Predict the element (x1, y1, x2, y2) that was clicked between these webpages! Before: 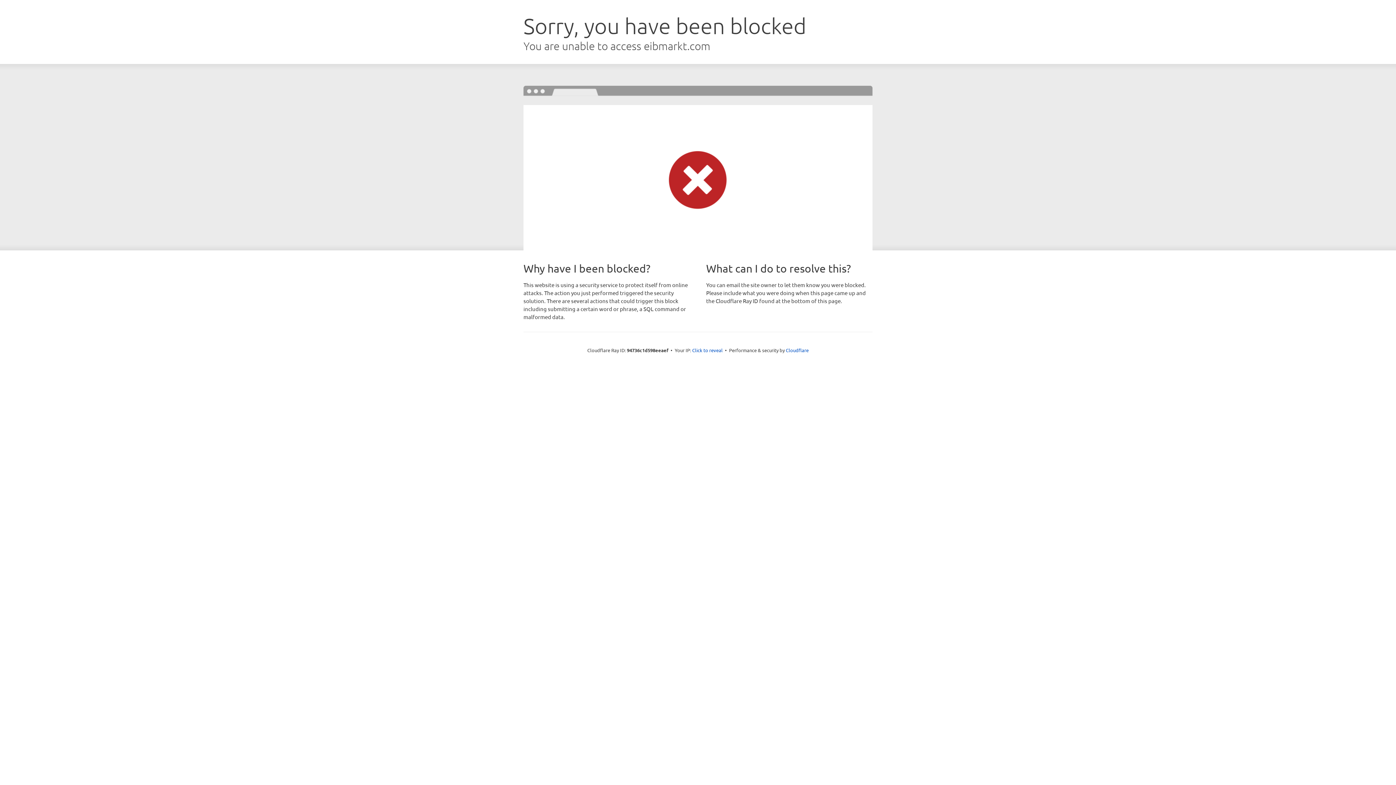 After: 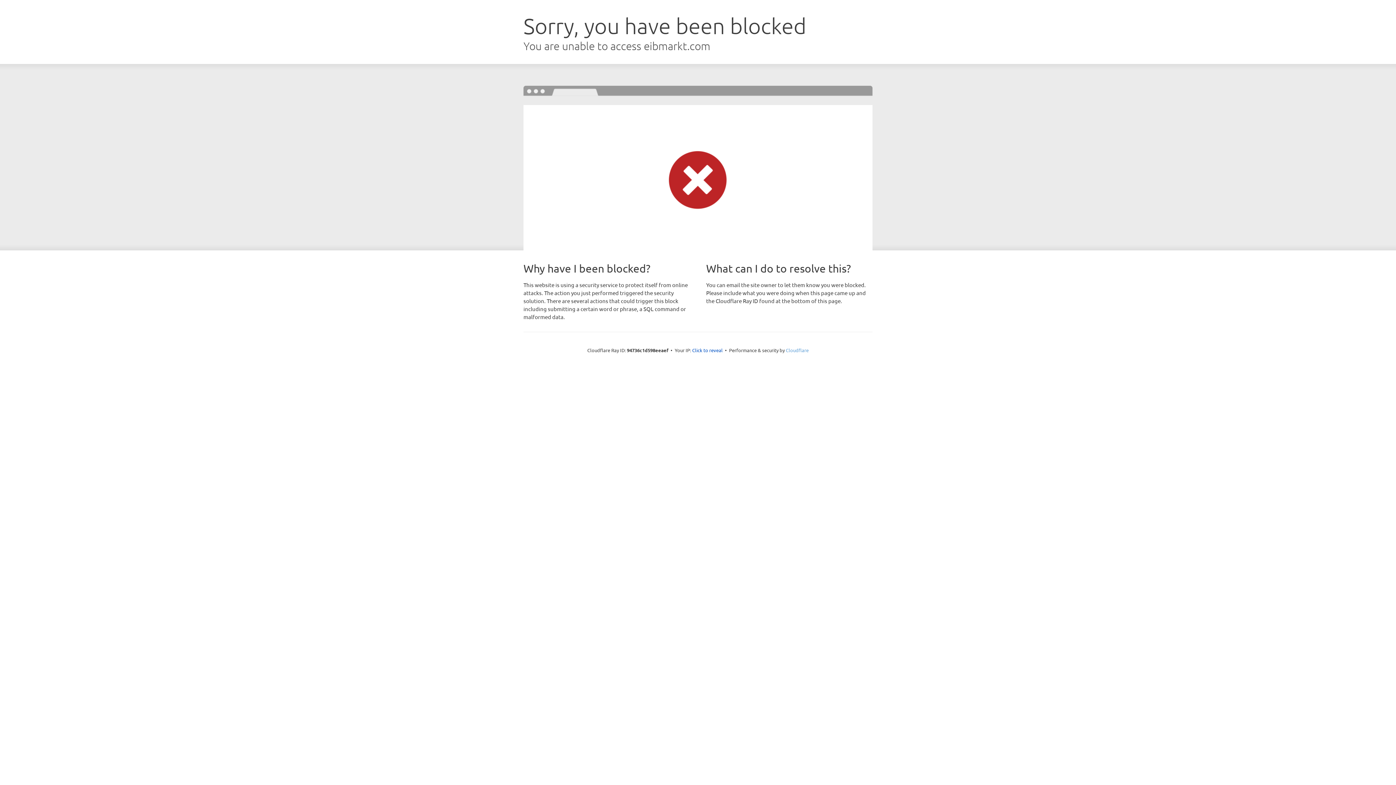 Action: label: Cloudflare bbox: (786, 347, 808, 353)